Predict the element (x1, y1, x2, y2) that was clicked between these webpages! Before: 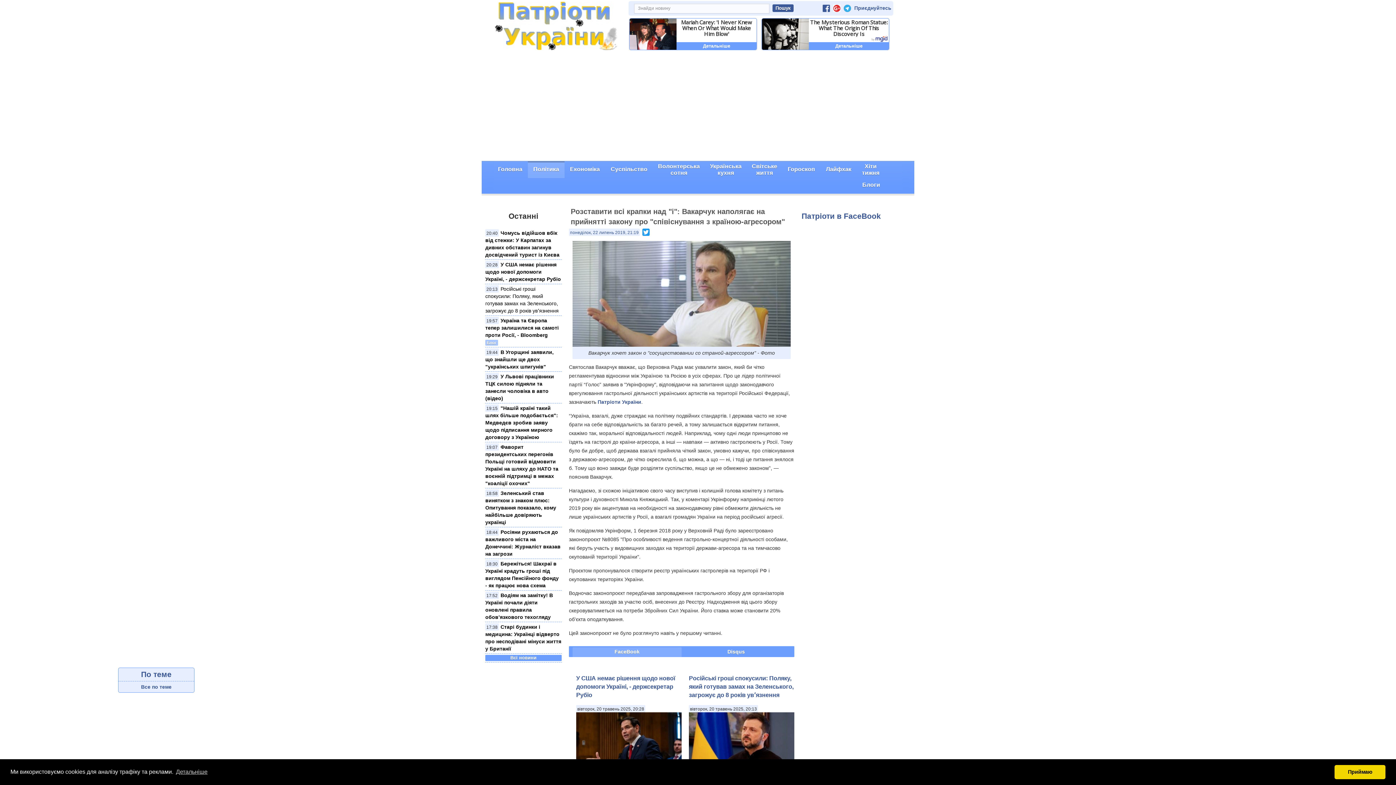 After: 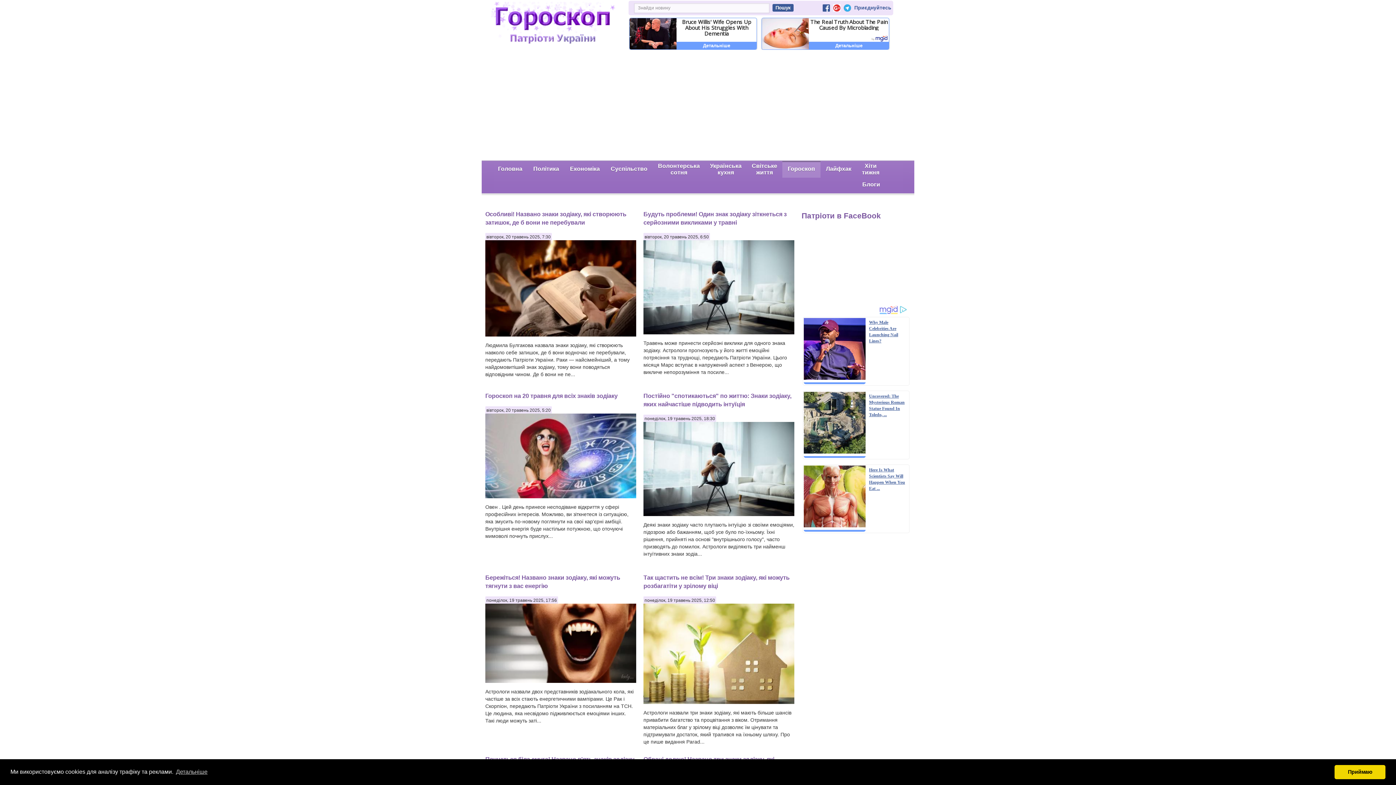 Action: label: Гороскоп bbox: (782, 162, 820, 178)